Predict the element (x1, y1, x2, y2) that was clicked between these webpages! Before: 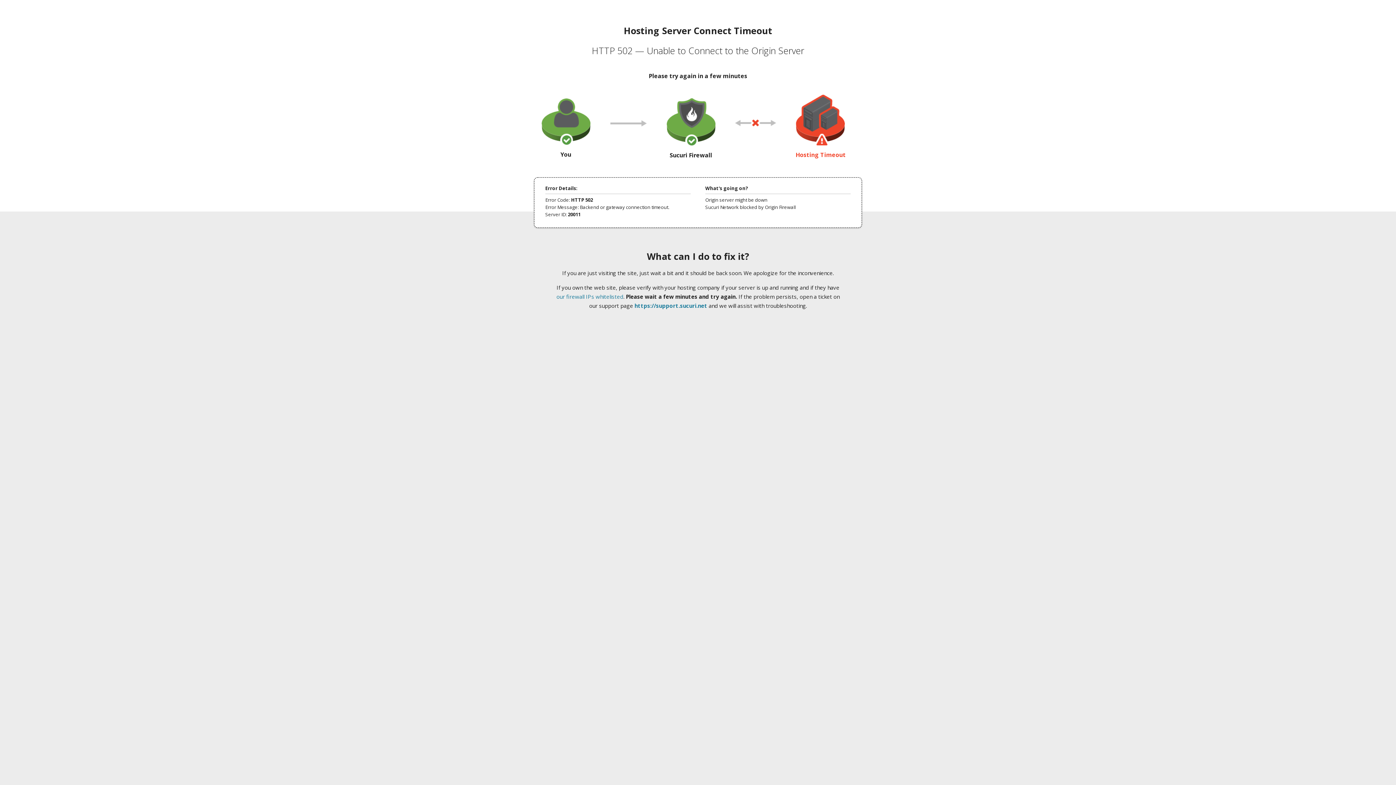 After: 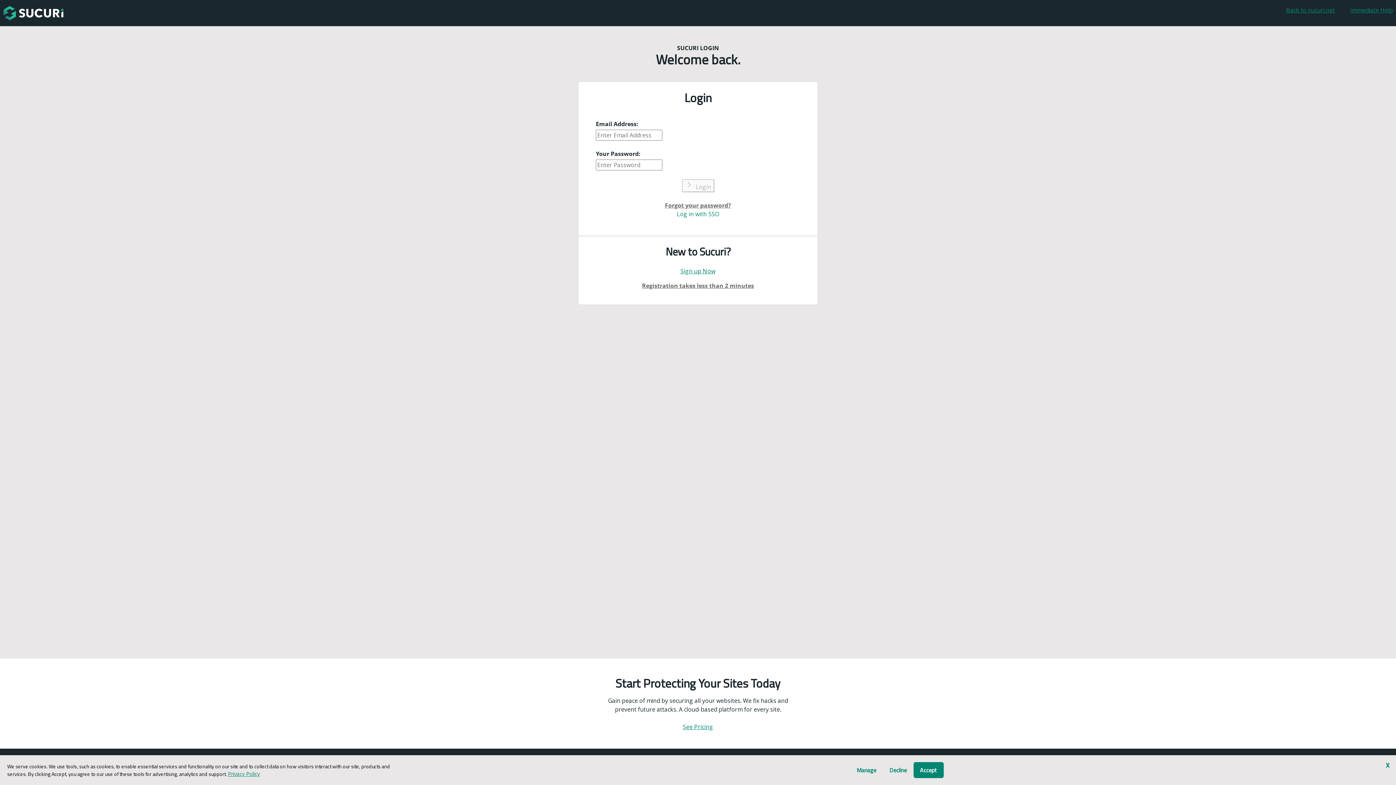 Action: label: https://support.sucuri.net bbox: (634, 302, 707, 309)